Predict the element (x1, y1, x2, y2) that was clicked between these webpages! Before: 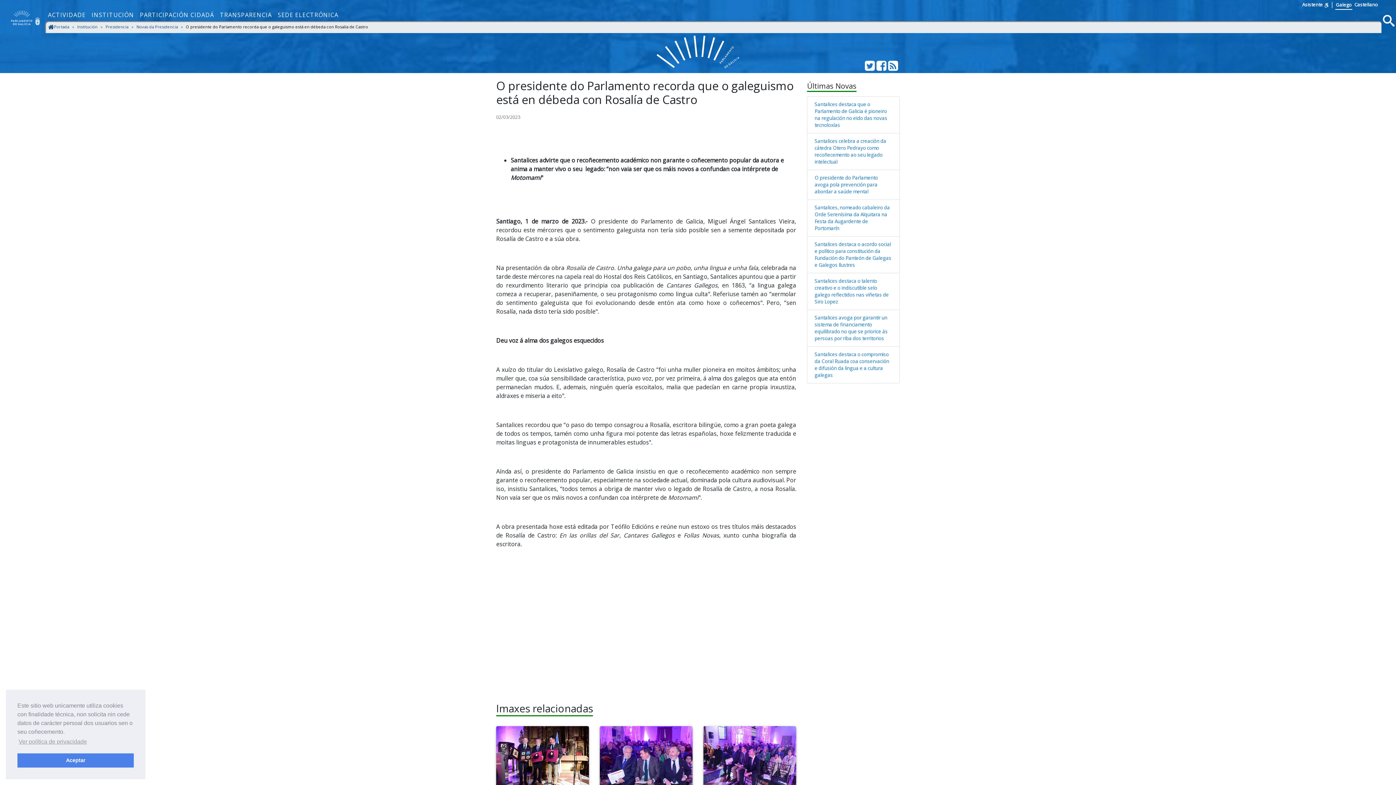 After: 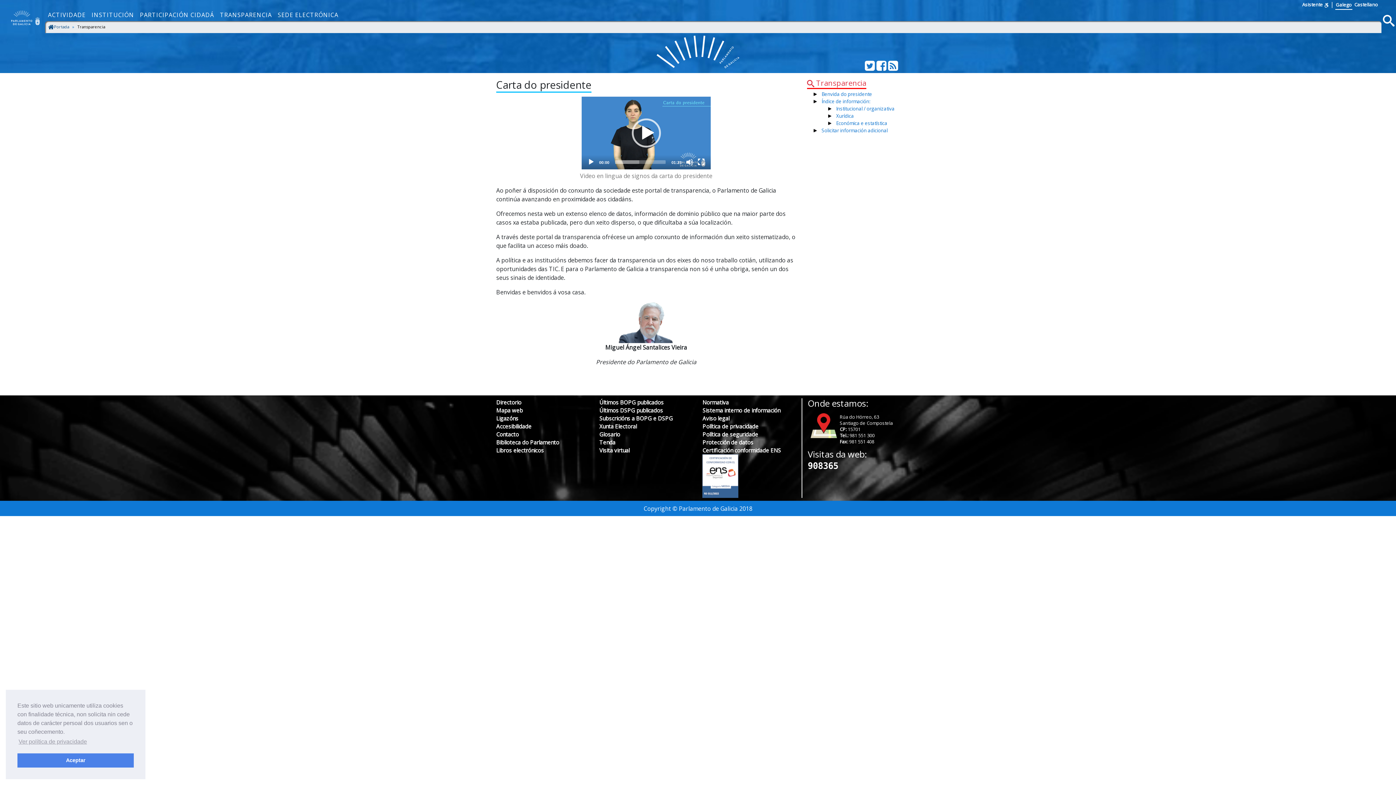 Action: label: TRANSPARENCIA bbox: (217, 8, 274, 21)